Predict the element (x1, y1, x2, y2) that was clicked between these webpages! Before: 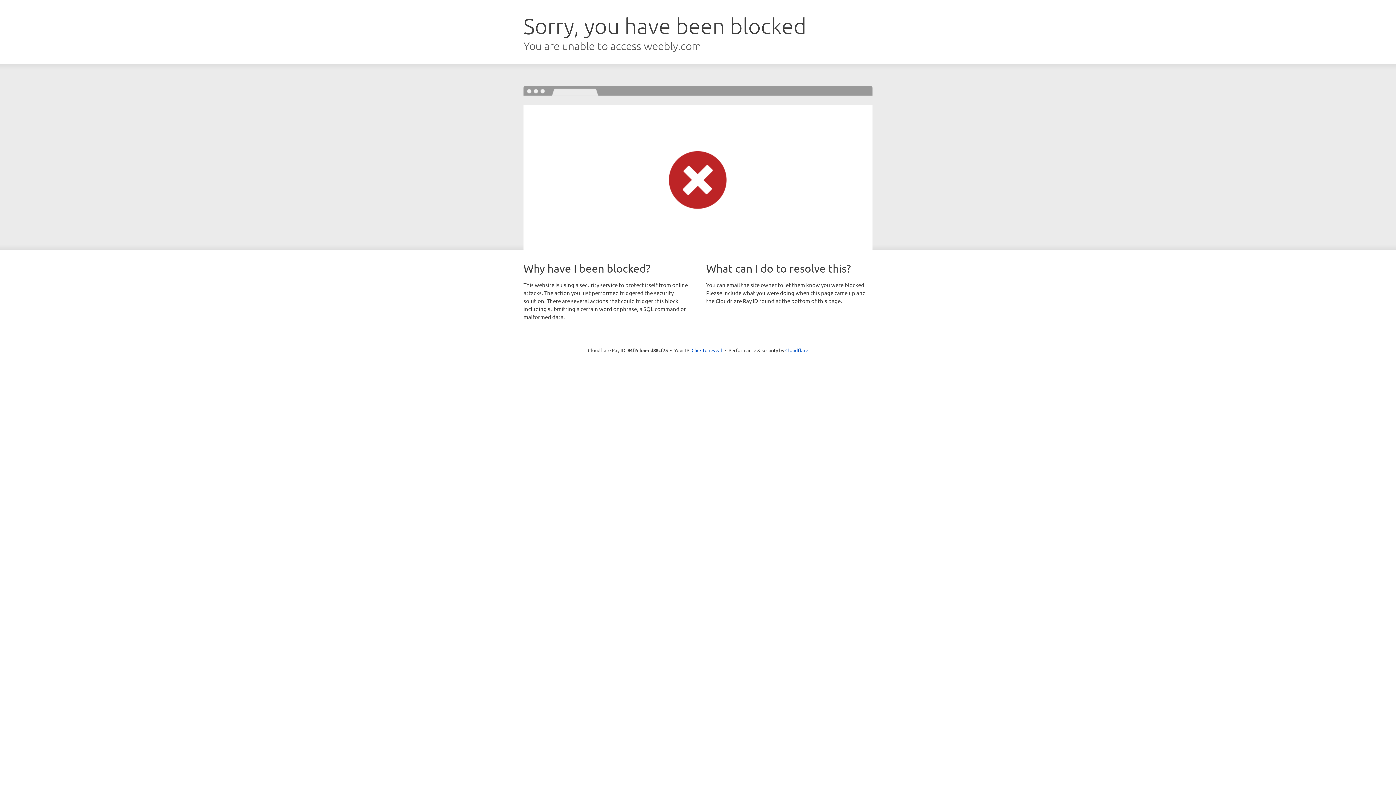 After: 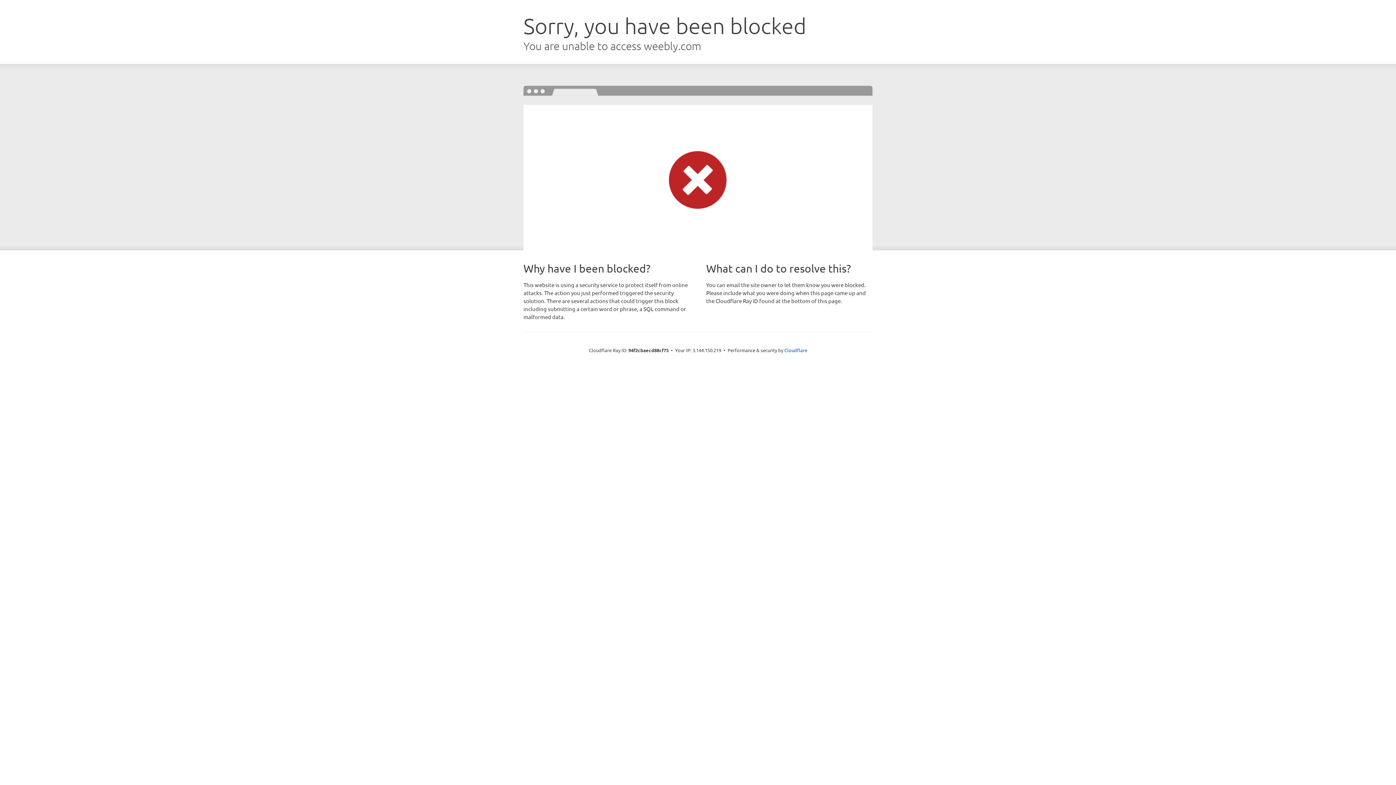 Action: bbox: (691, 346, 722, 353) label: Click to reveal